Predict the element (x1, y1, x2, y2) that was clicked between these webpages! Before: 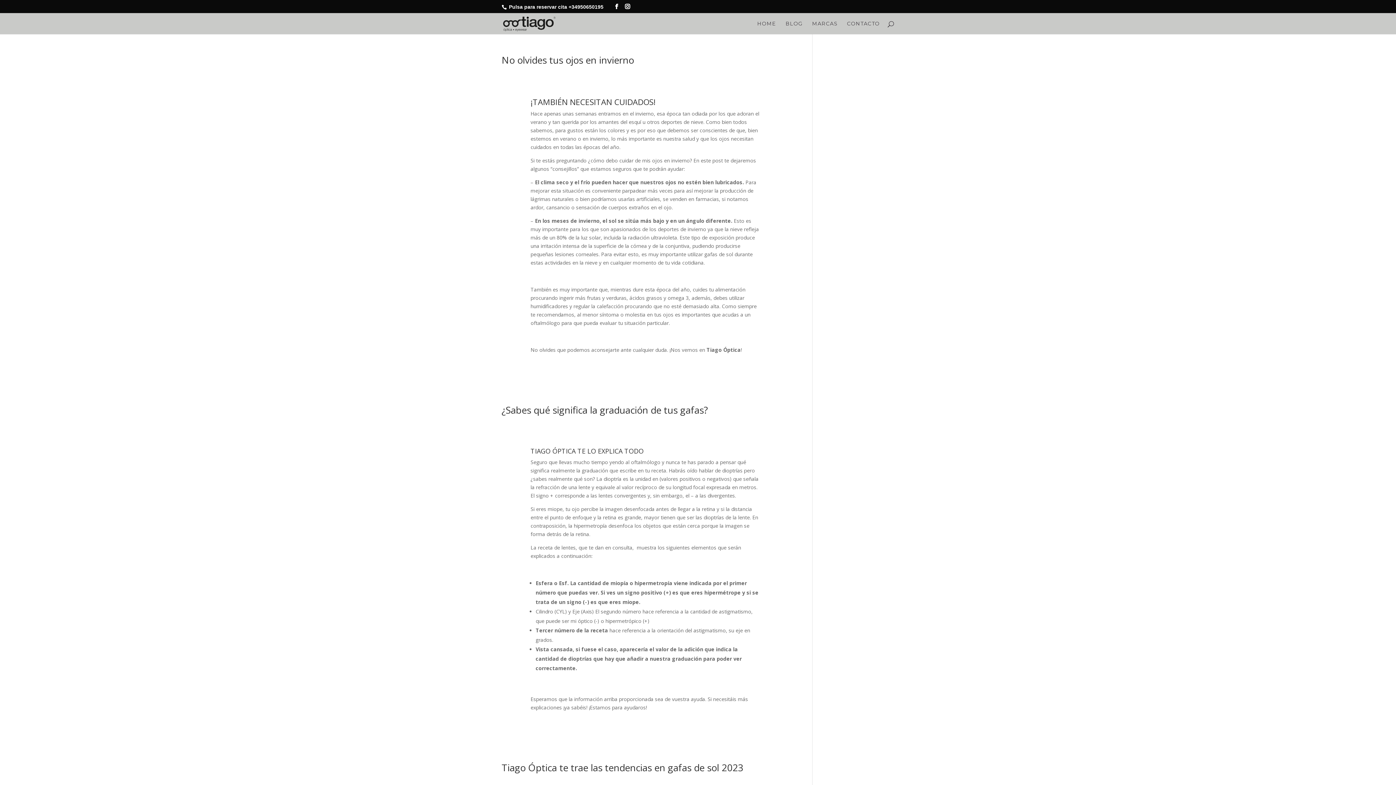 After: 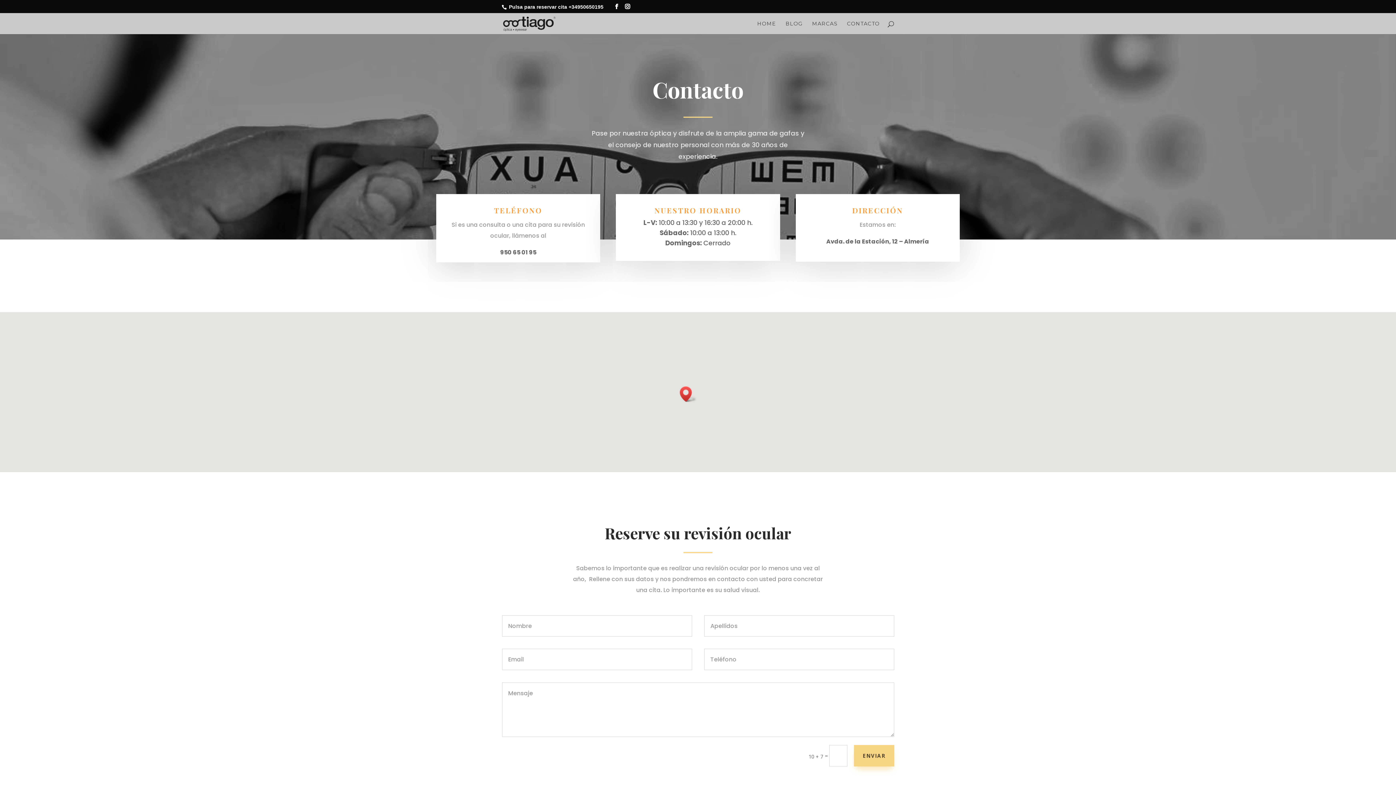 Action: bbox: (847, 21, 880, 34) label: CONTACTO